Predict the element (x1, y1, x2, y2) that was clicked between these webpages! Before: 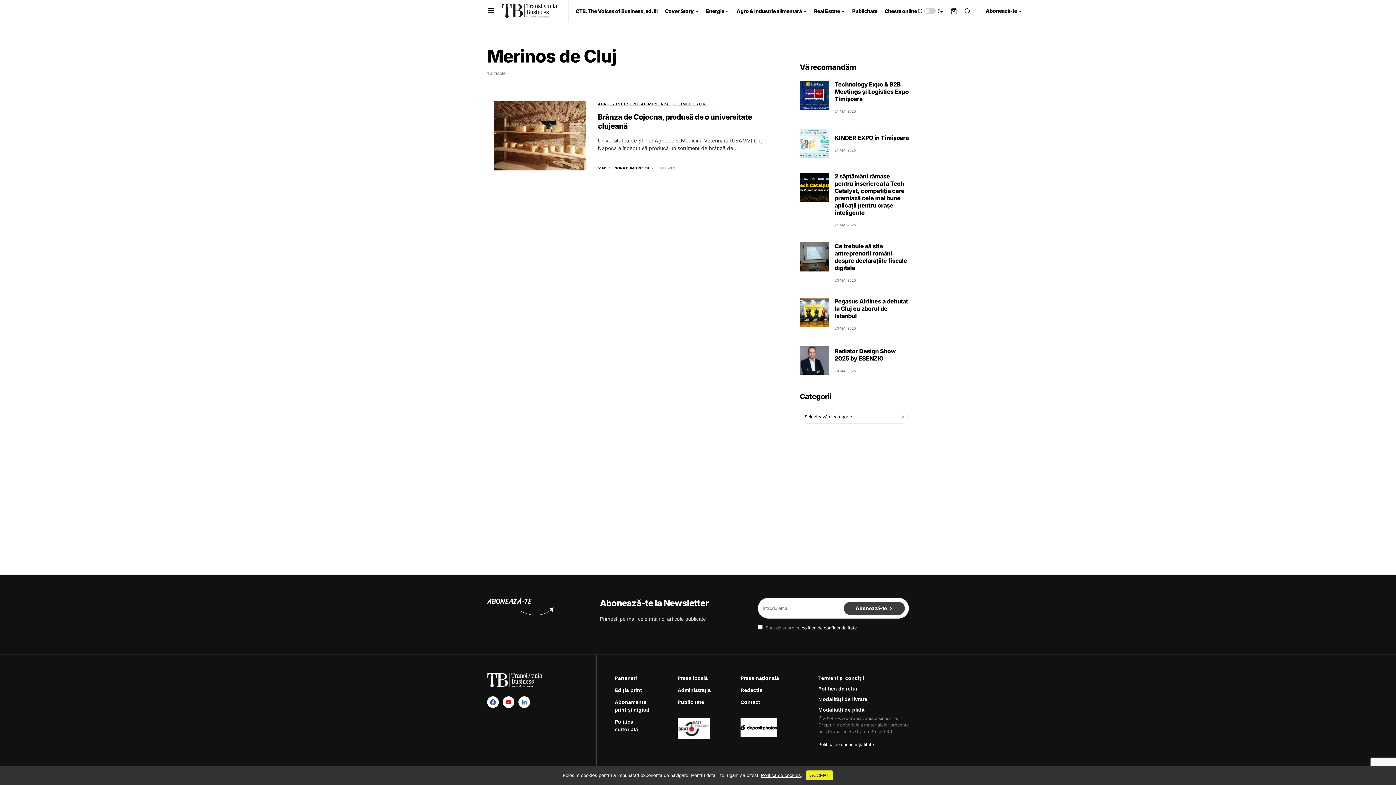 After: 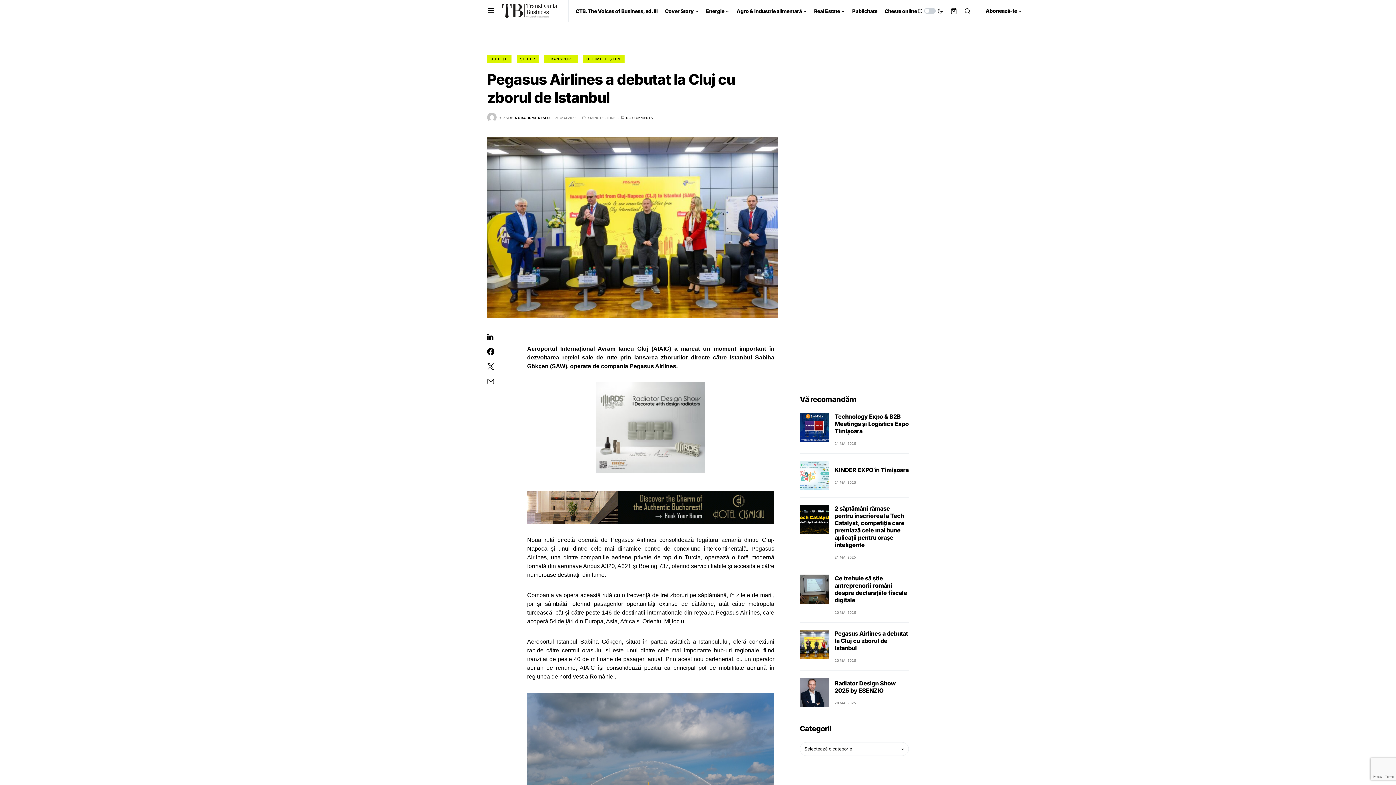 Action: bbox: (800, 297, 829, 326)